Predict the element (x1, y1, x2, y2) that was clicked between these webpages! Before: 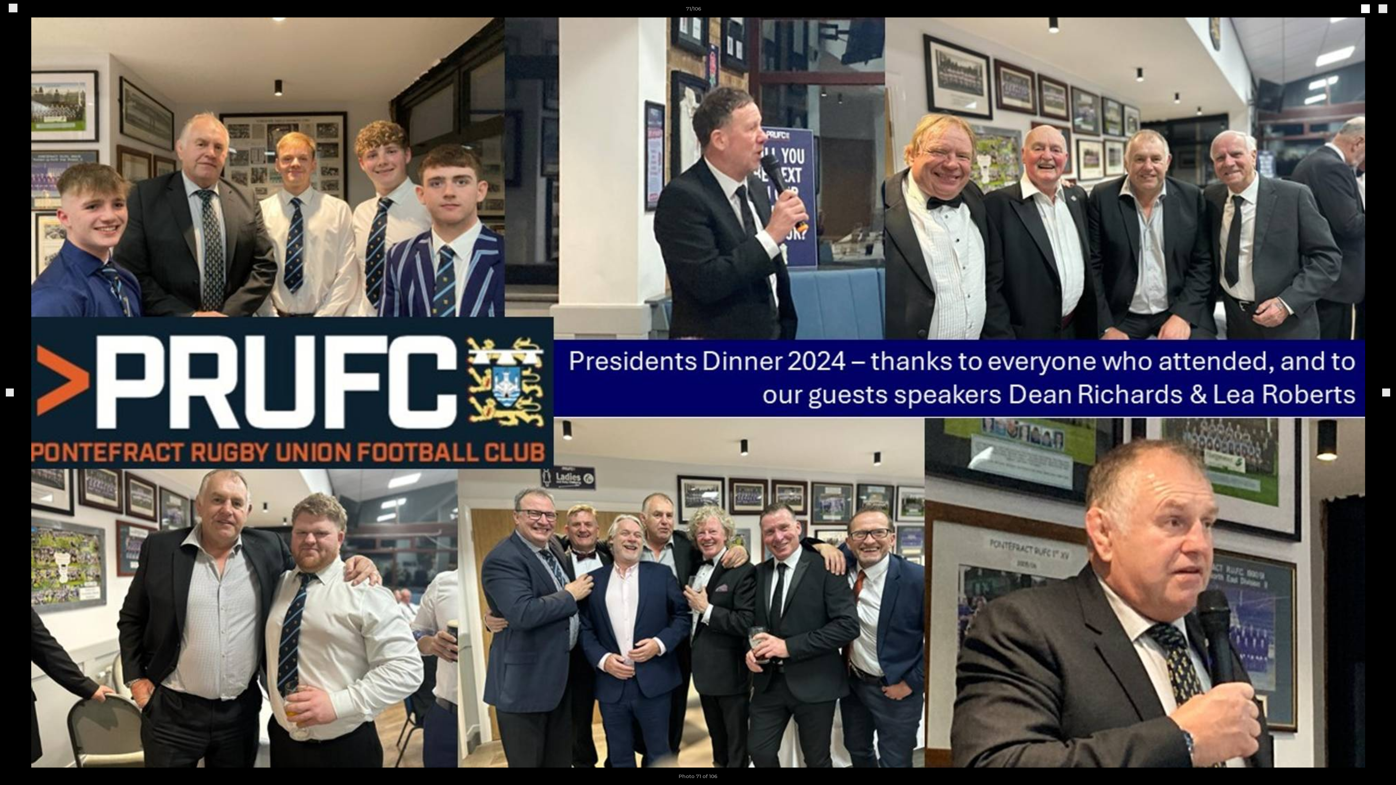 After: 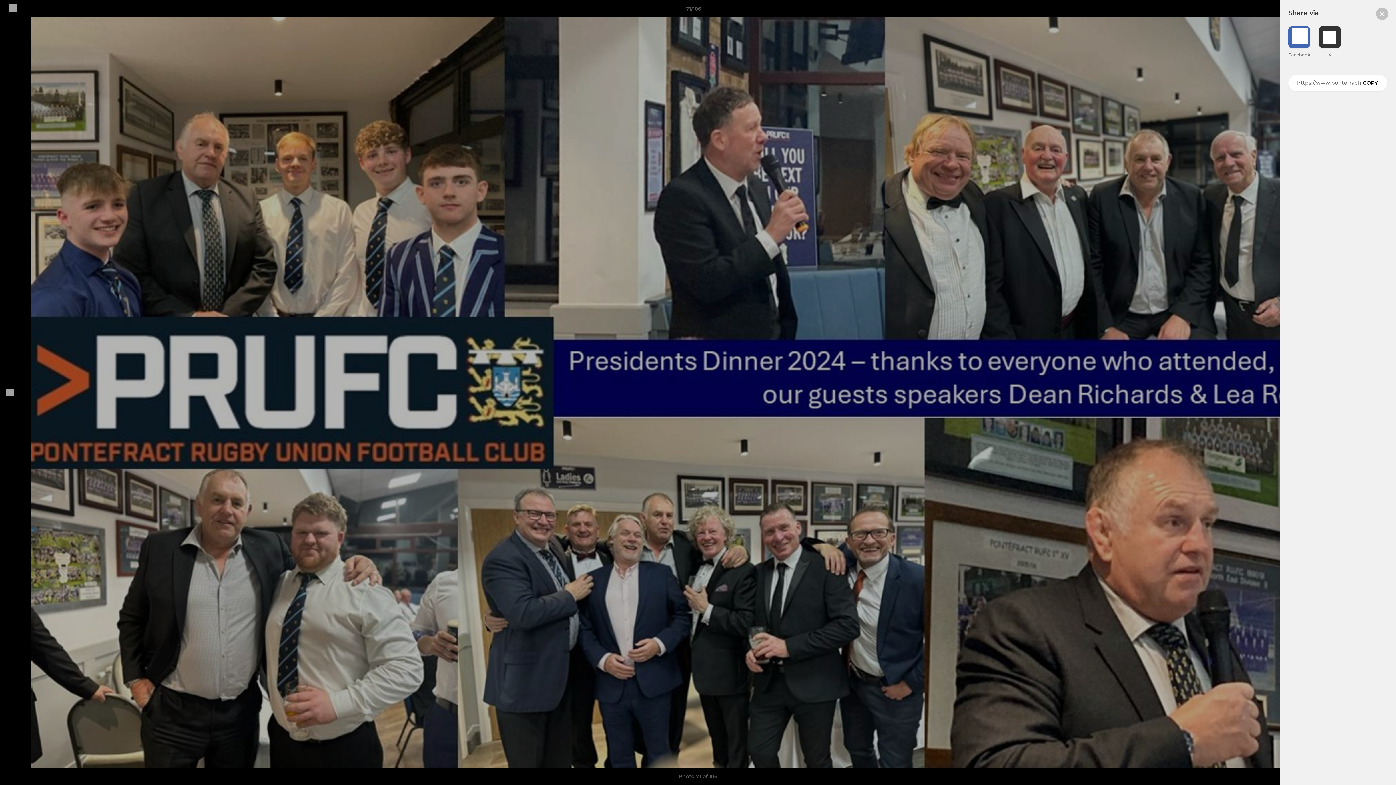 Action: bbox: (1361, 3, 1370, 13)